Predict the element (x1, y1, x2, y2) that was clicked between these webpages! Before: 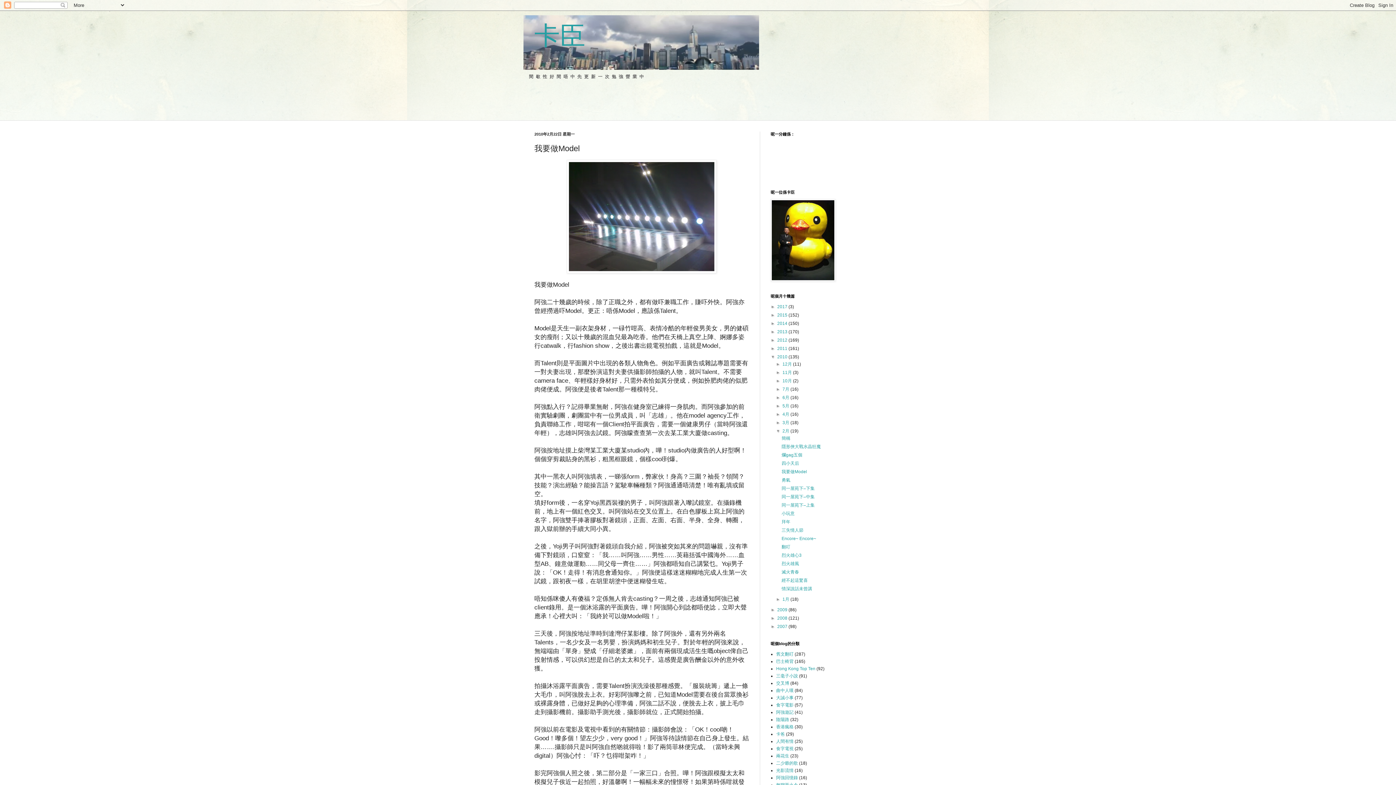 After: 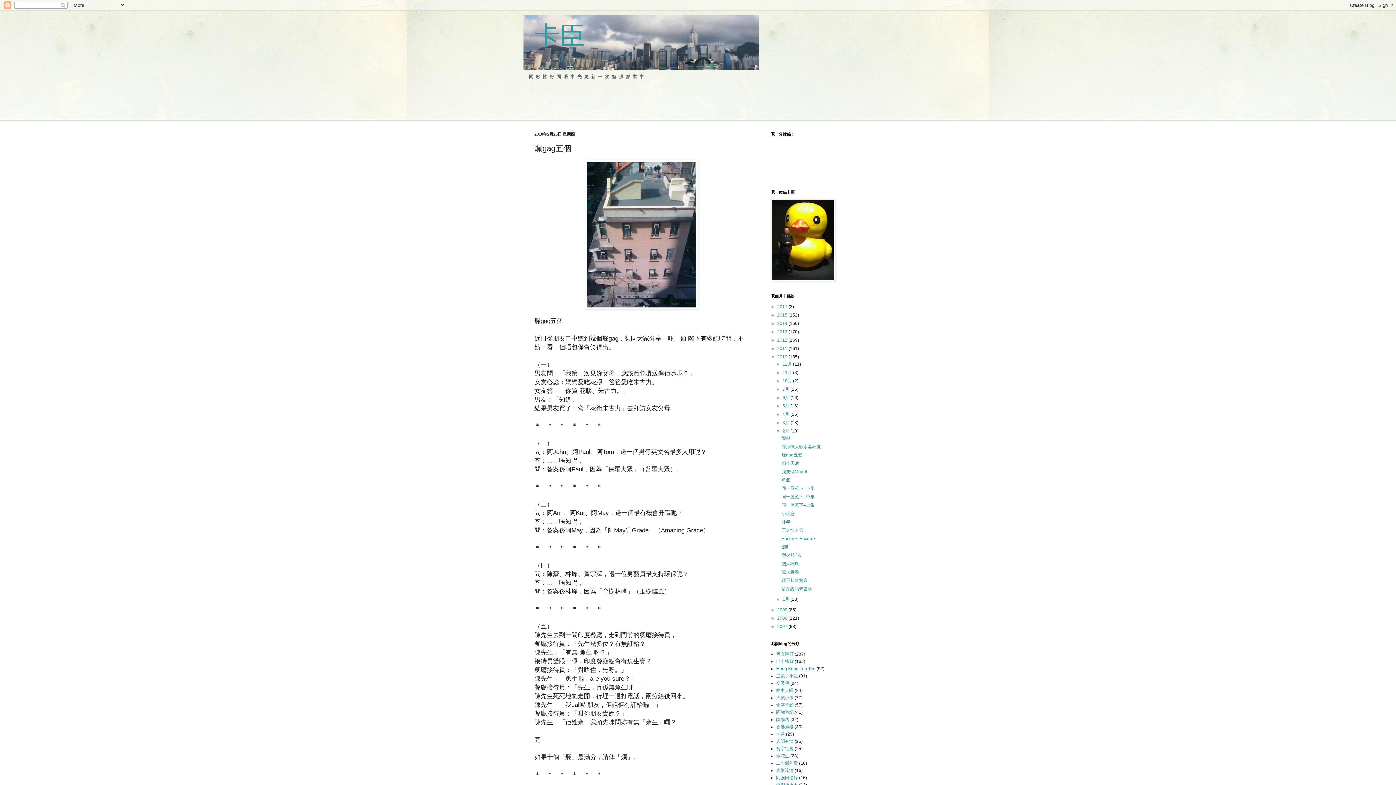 Action: bbox: (781, 452, 802, 457) label: 爛gag五個